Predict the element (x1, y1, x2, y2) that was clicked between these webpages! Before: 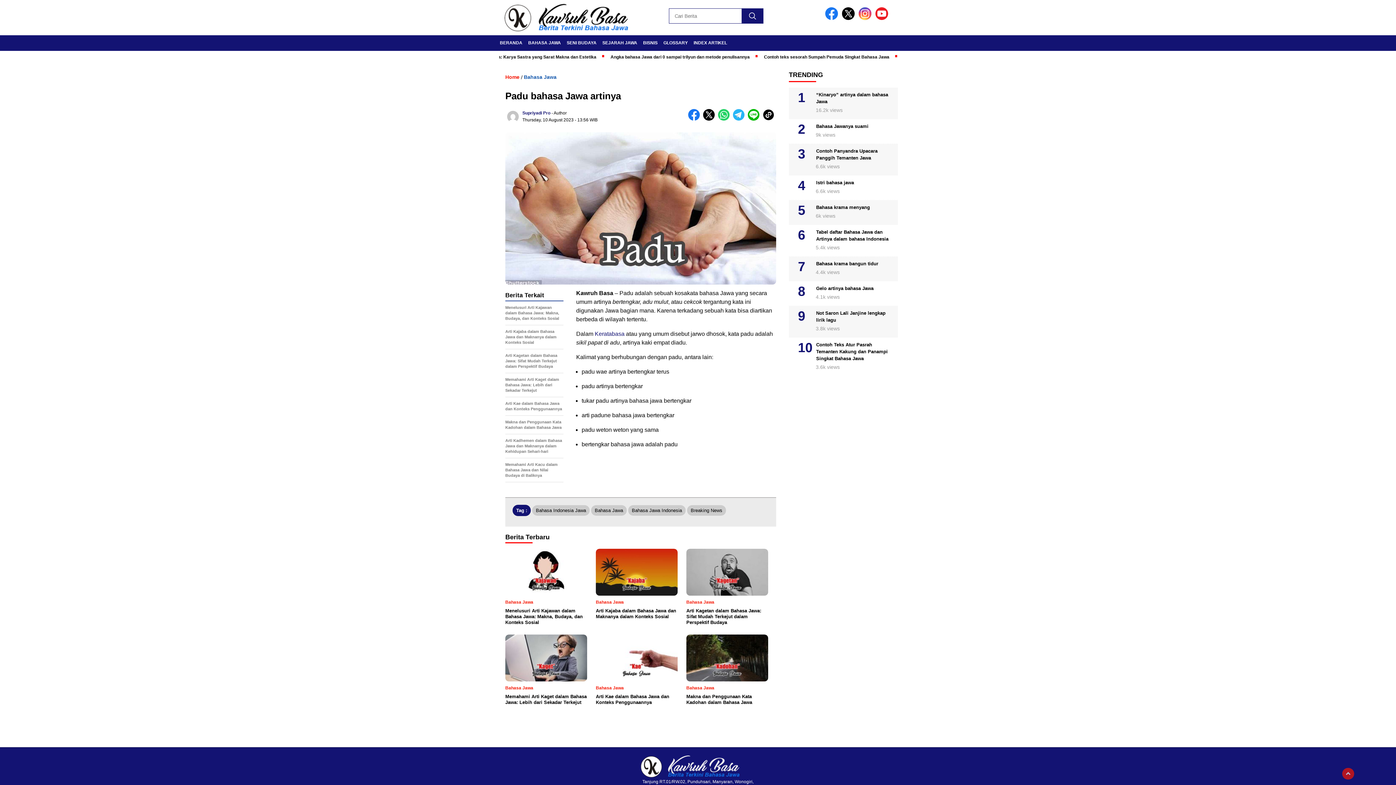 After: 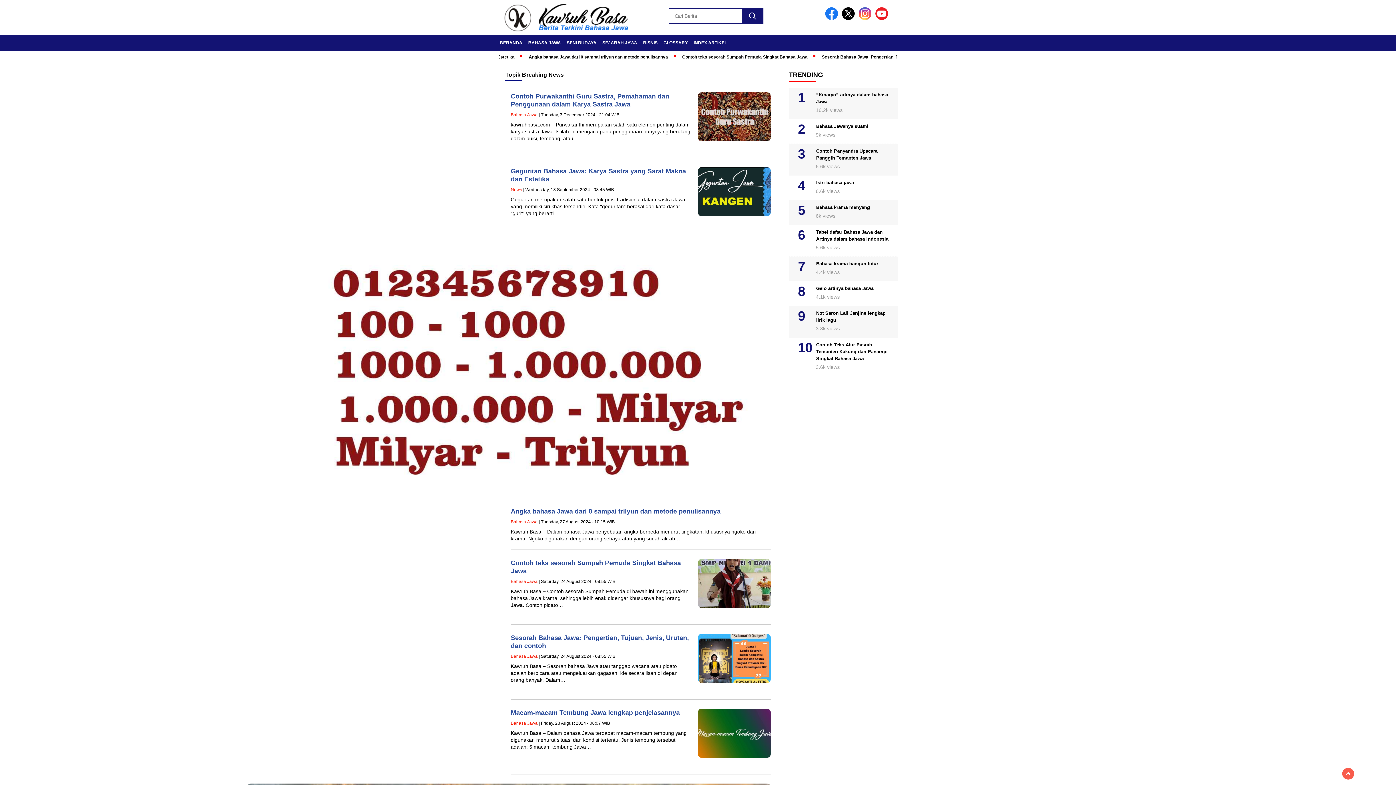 Action: bbox: (687, 505, 726, 516) label: Breaking News